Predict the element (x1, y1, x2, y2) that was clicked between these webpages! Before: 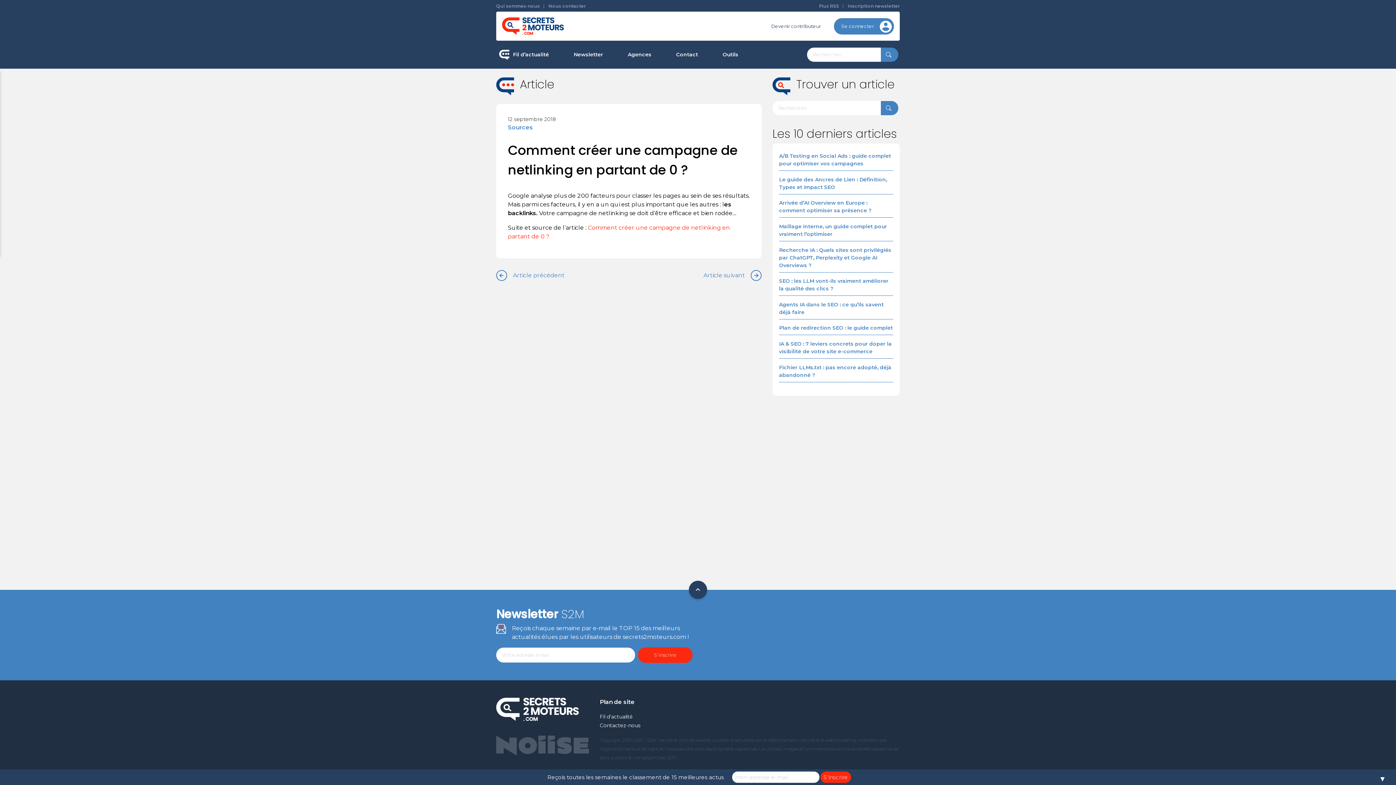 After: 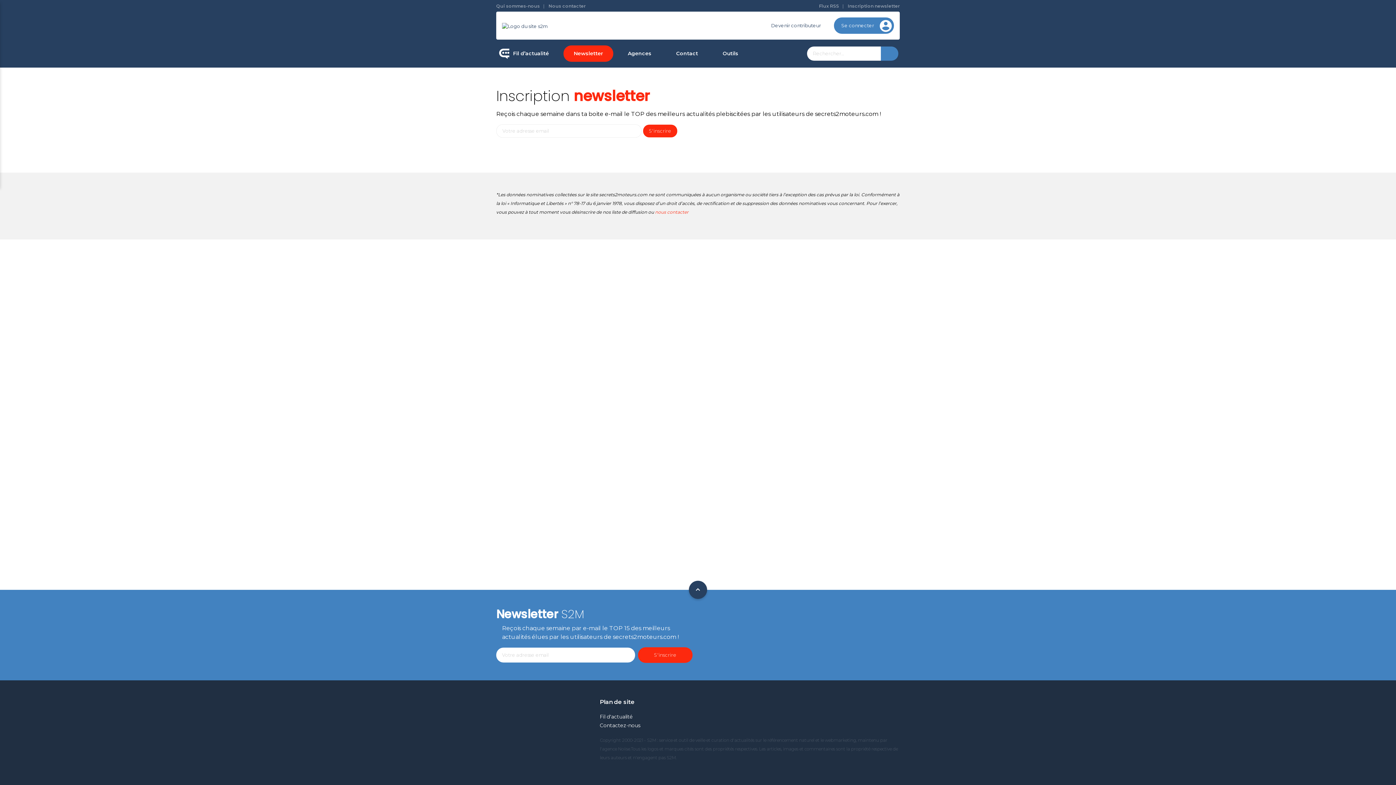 Action: bbox: (848, 3, 900, 8) label: Inscription newsletter